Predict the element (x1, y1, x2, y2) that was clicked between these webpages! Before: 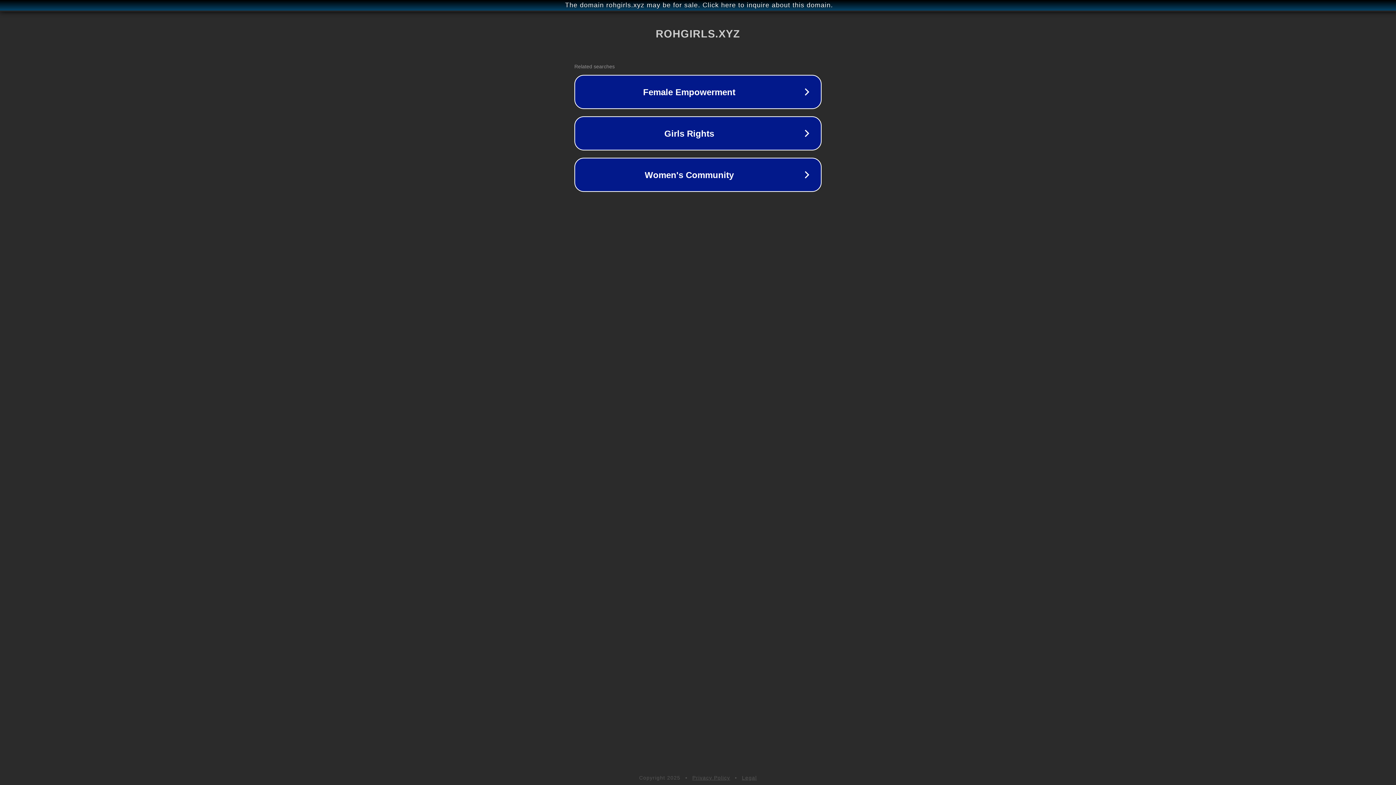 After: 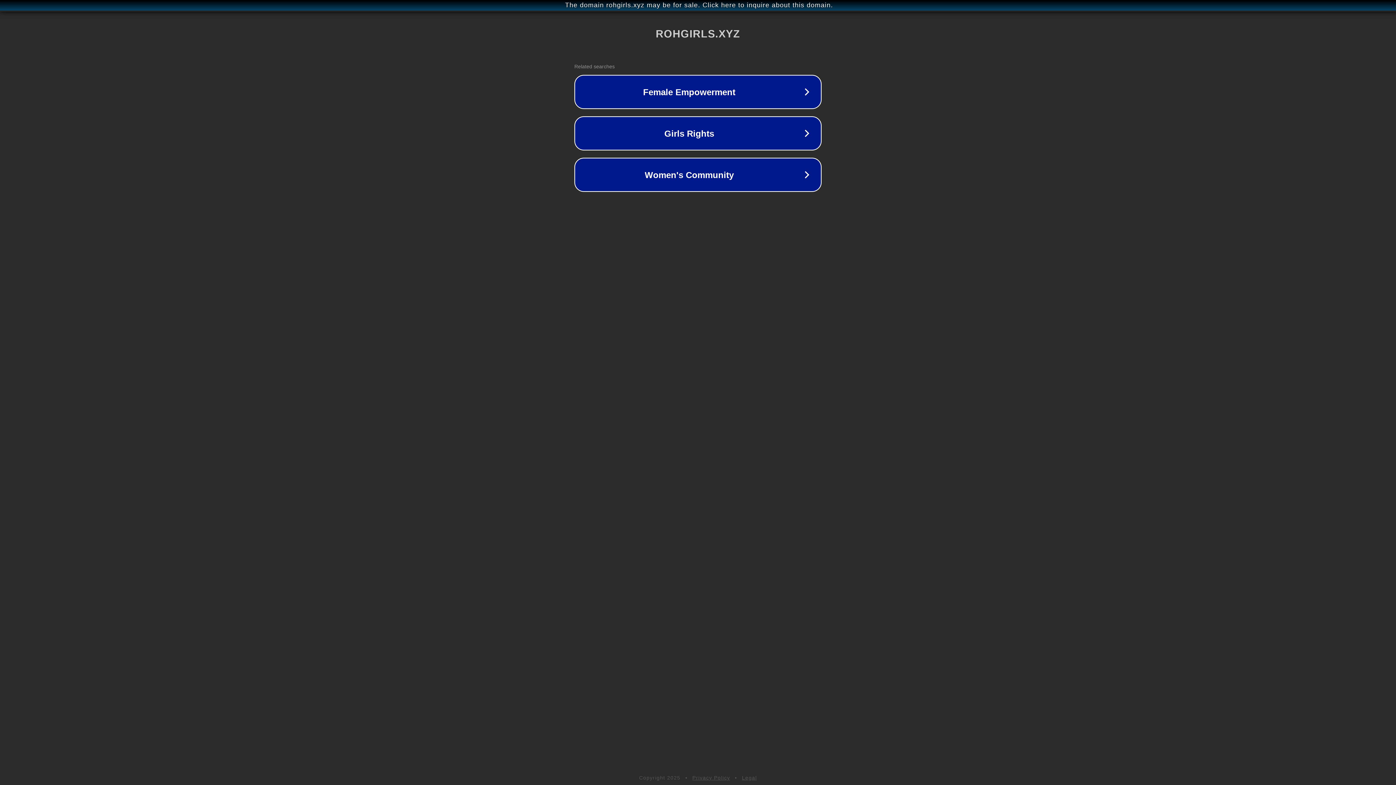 Action: bbox: (692, 775, 730, 781) label: Privacy Policy